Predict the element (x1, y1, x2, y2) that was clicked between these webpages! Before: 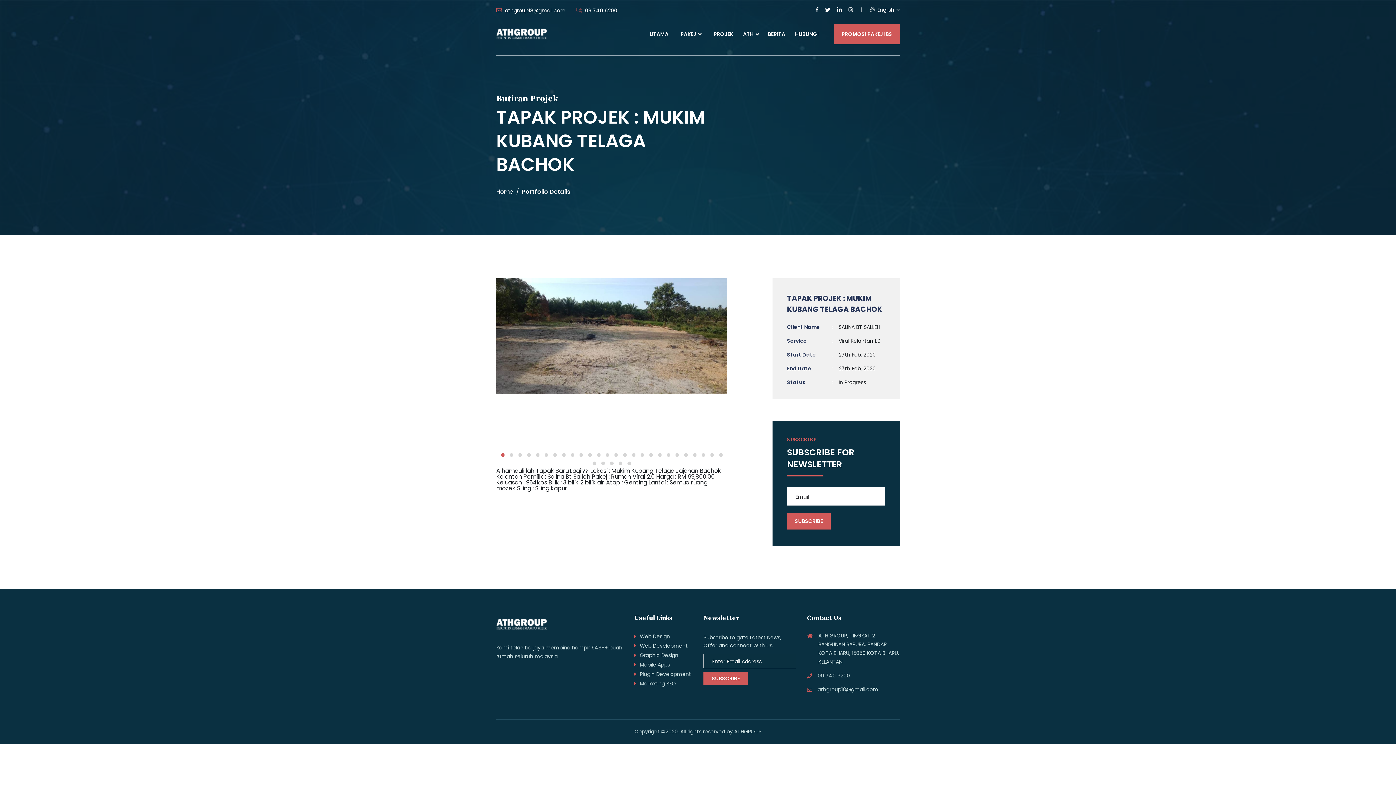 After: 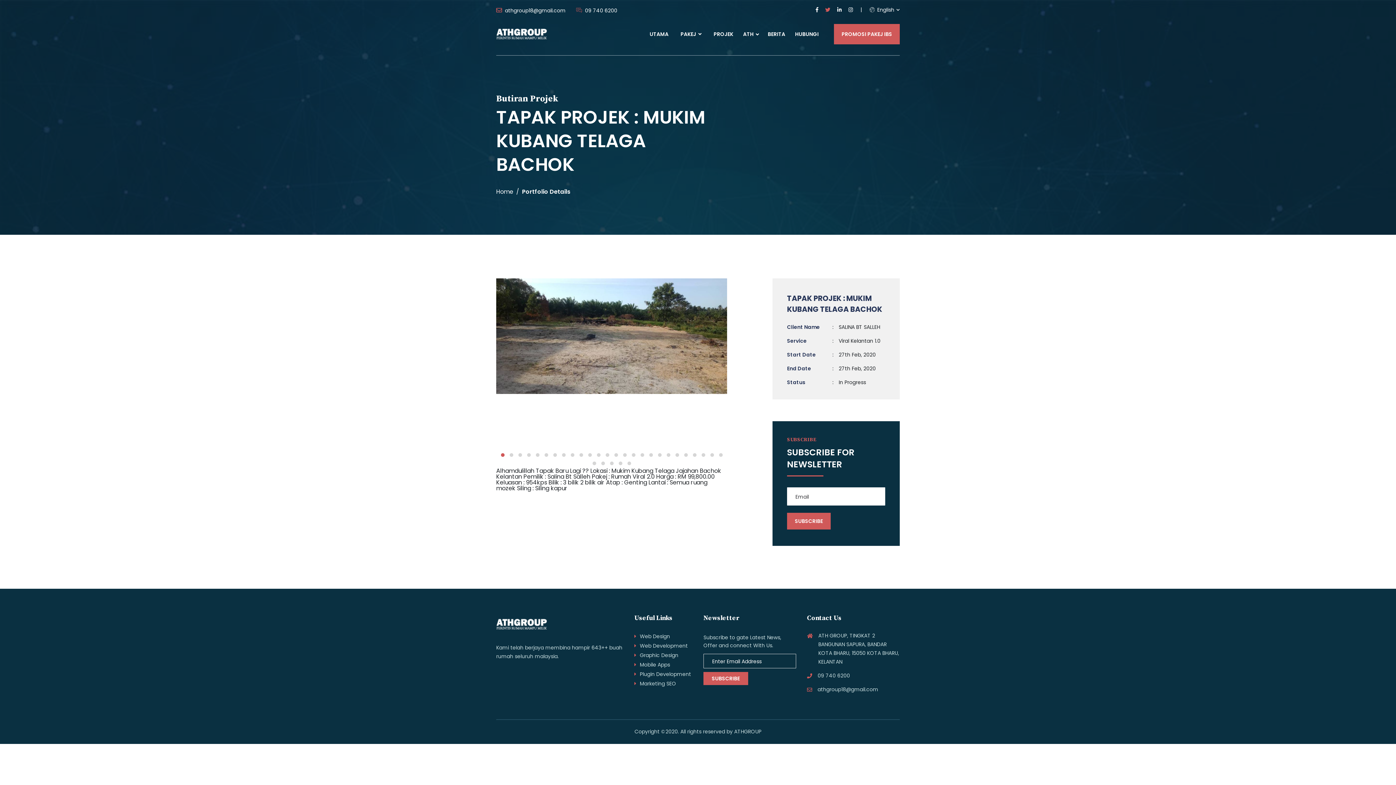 Action: bbox: (825, 7, 830, 12)